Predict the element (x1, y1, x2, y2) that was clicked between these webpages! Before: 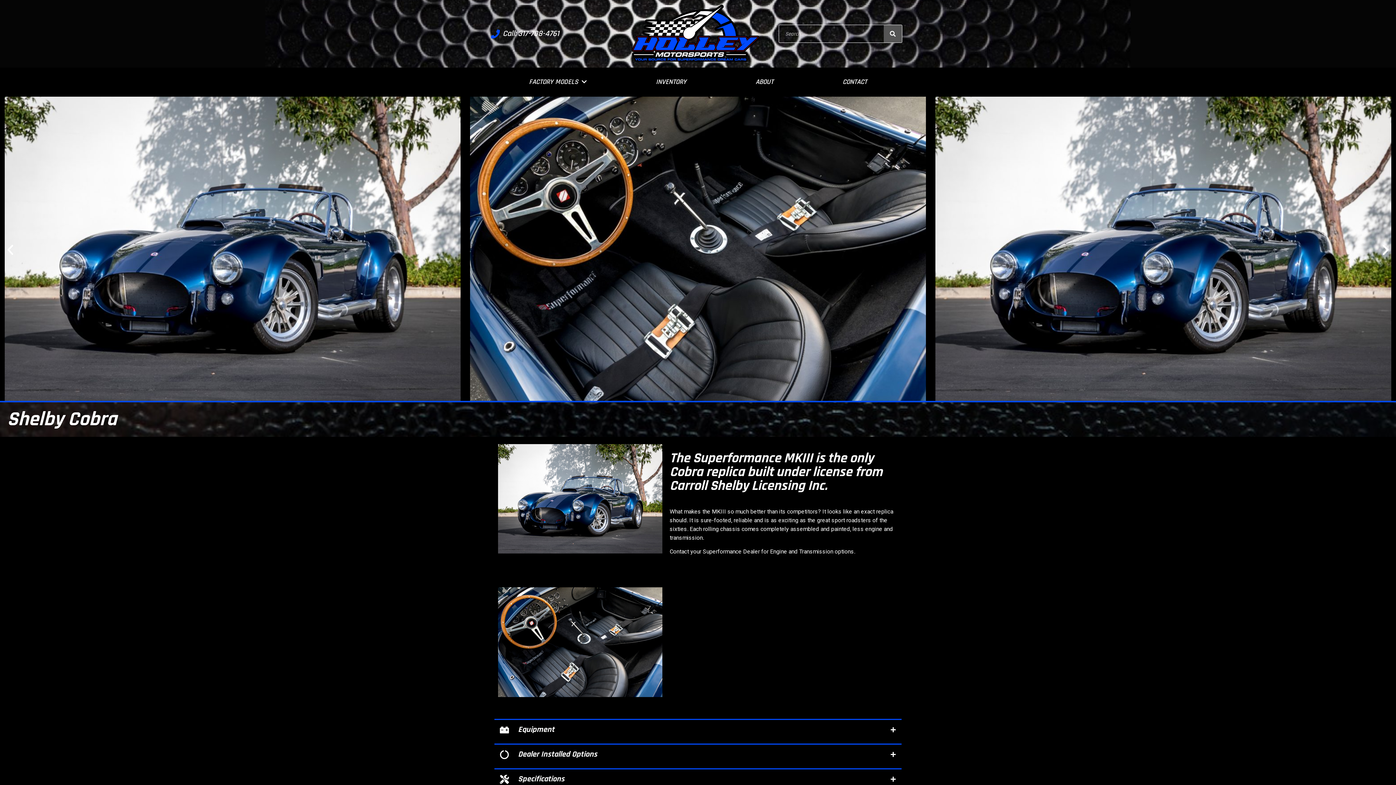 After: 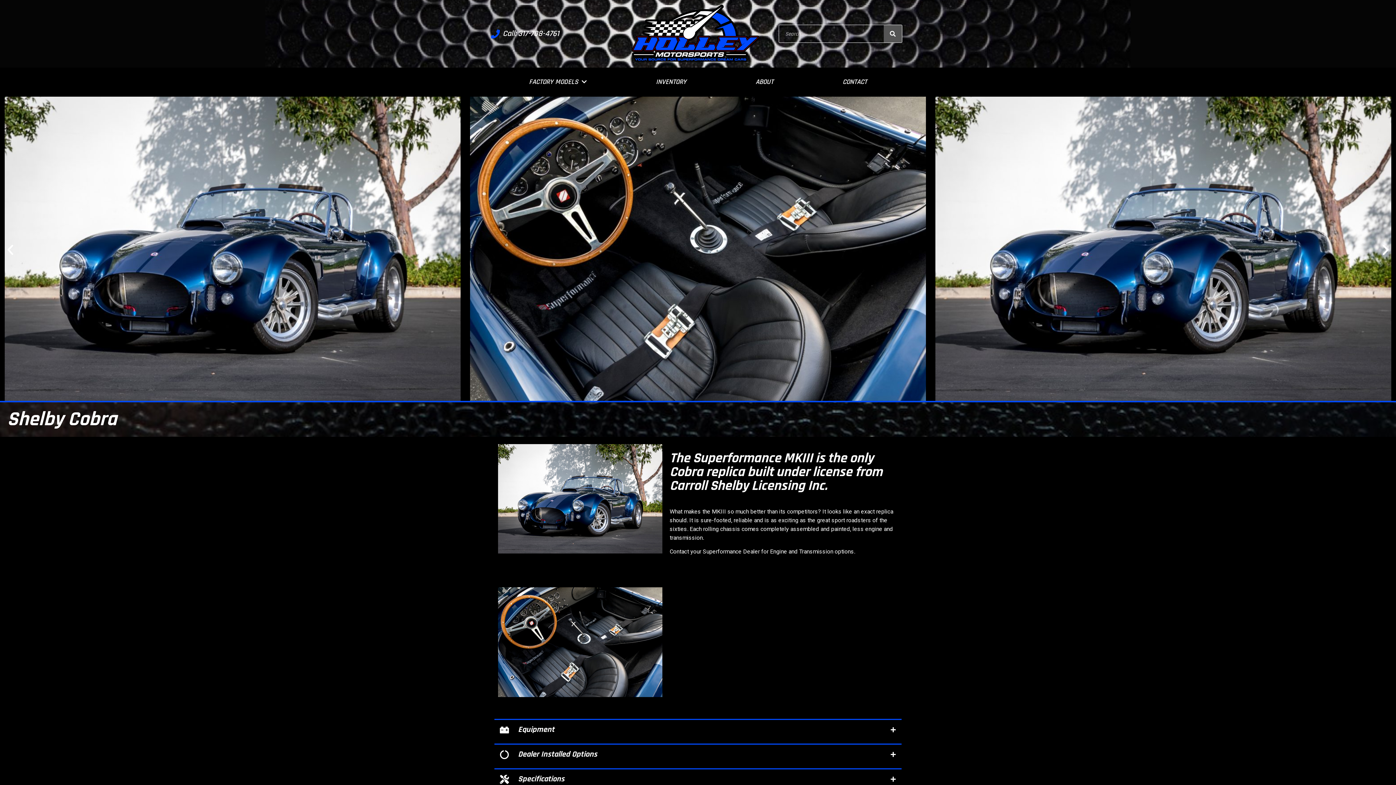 Action: bbox: (490, 27, 559, 39) label: Call: 317-708-4761